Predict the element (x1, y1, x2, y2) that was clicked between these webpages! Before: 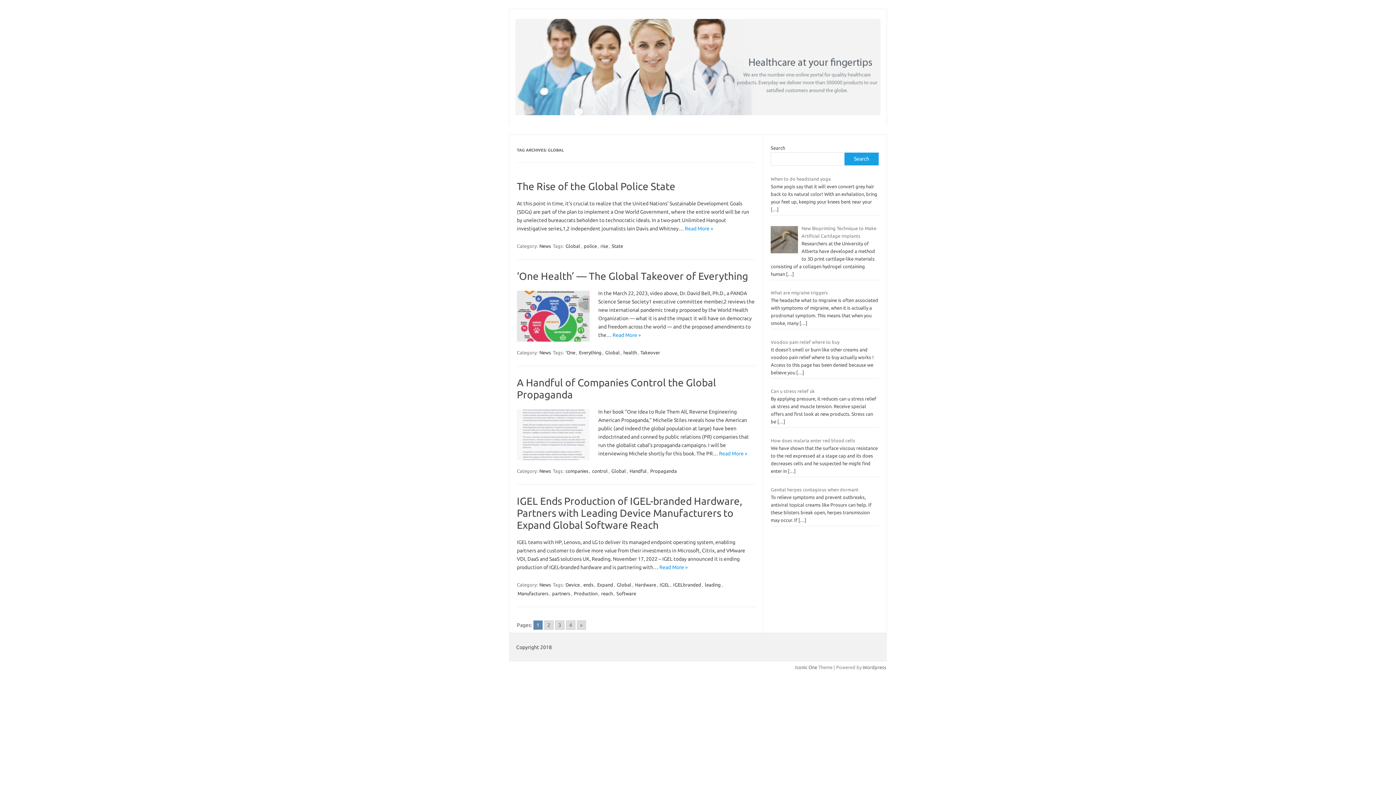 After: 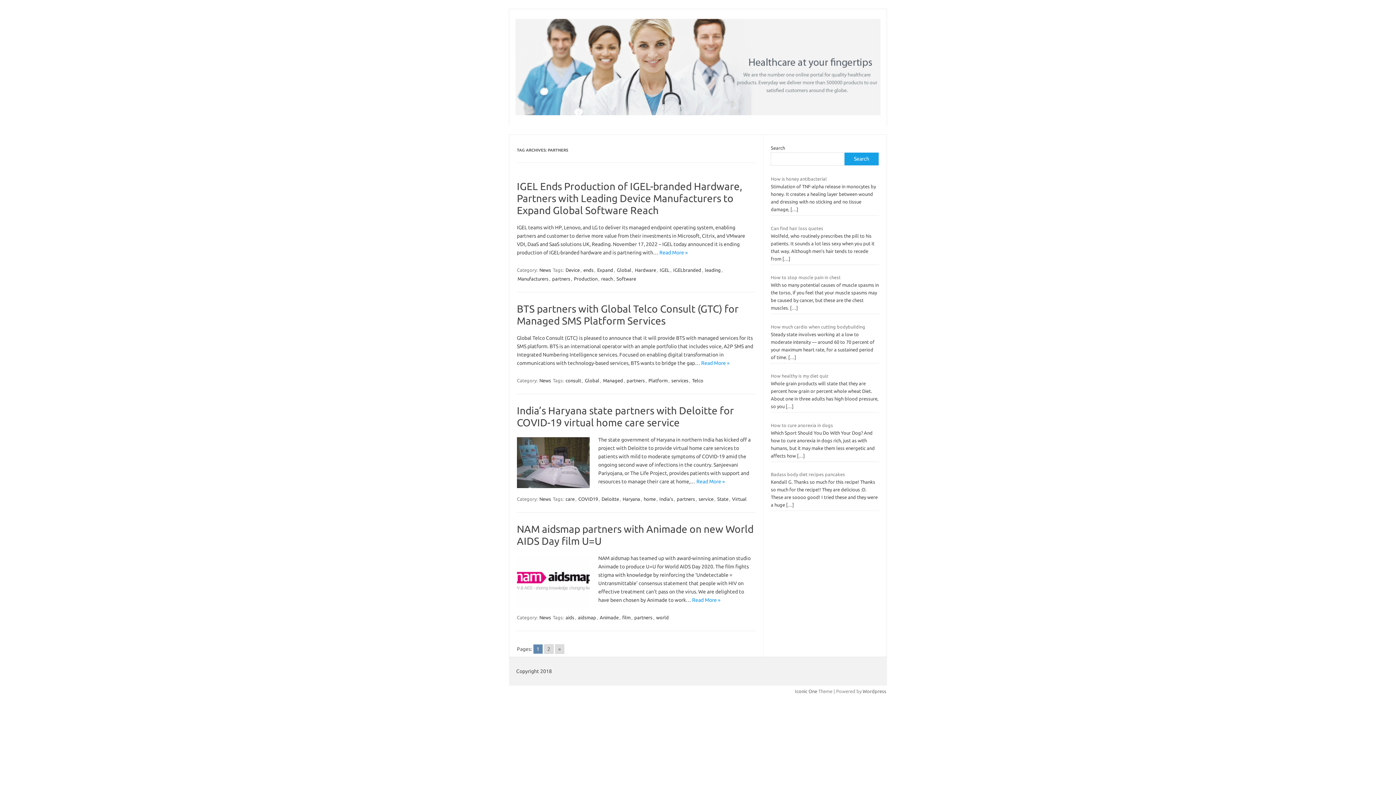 Action: label: partners bbox: (551, 590, 571, 597)